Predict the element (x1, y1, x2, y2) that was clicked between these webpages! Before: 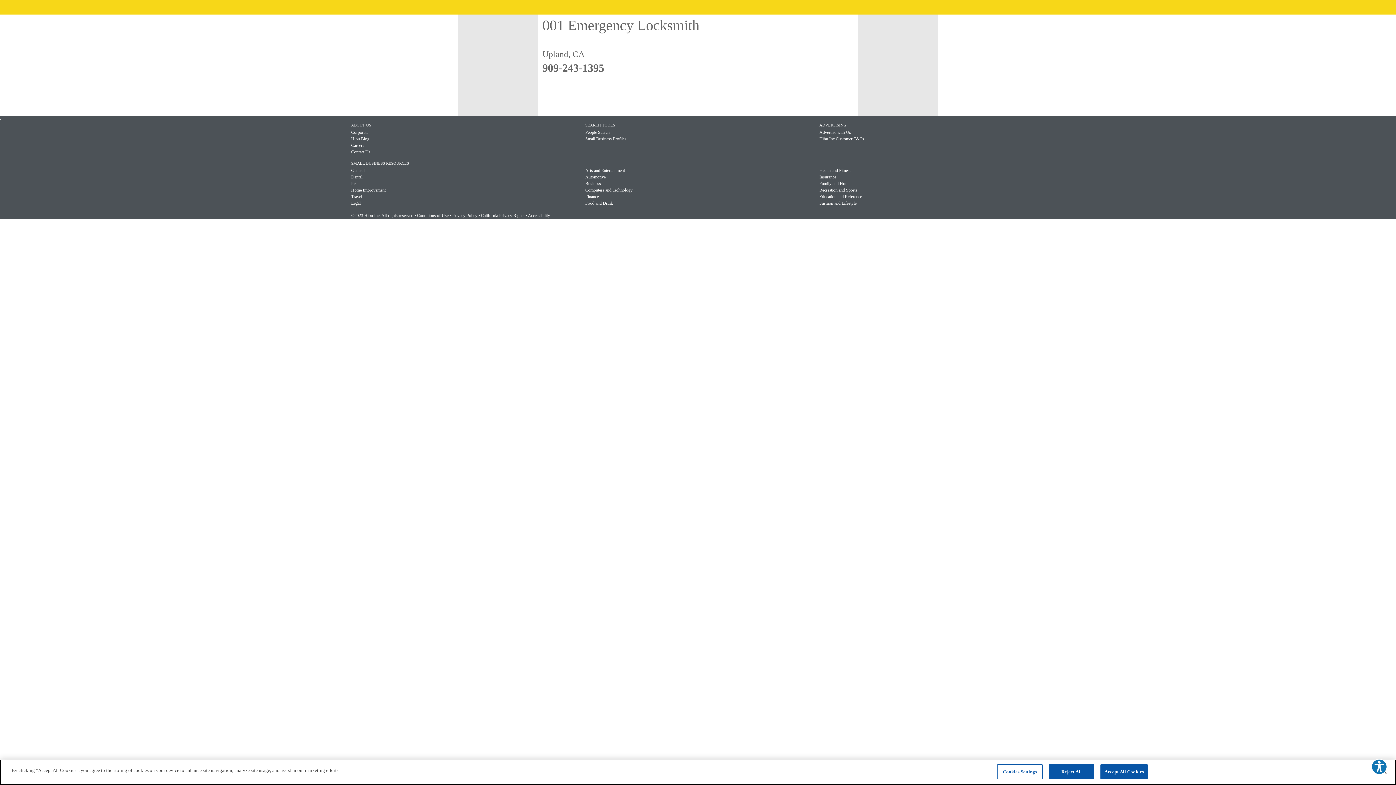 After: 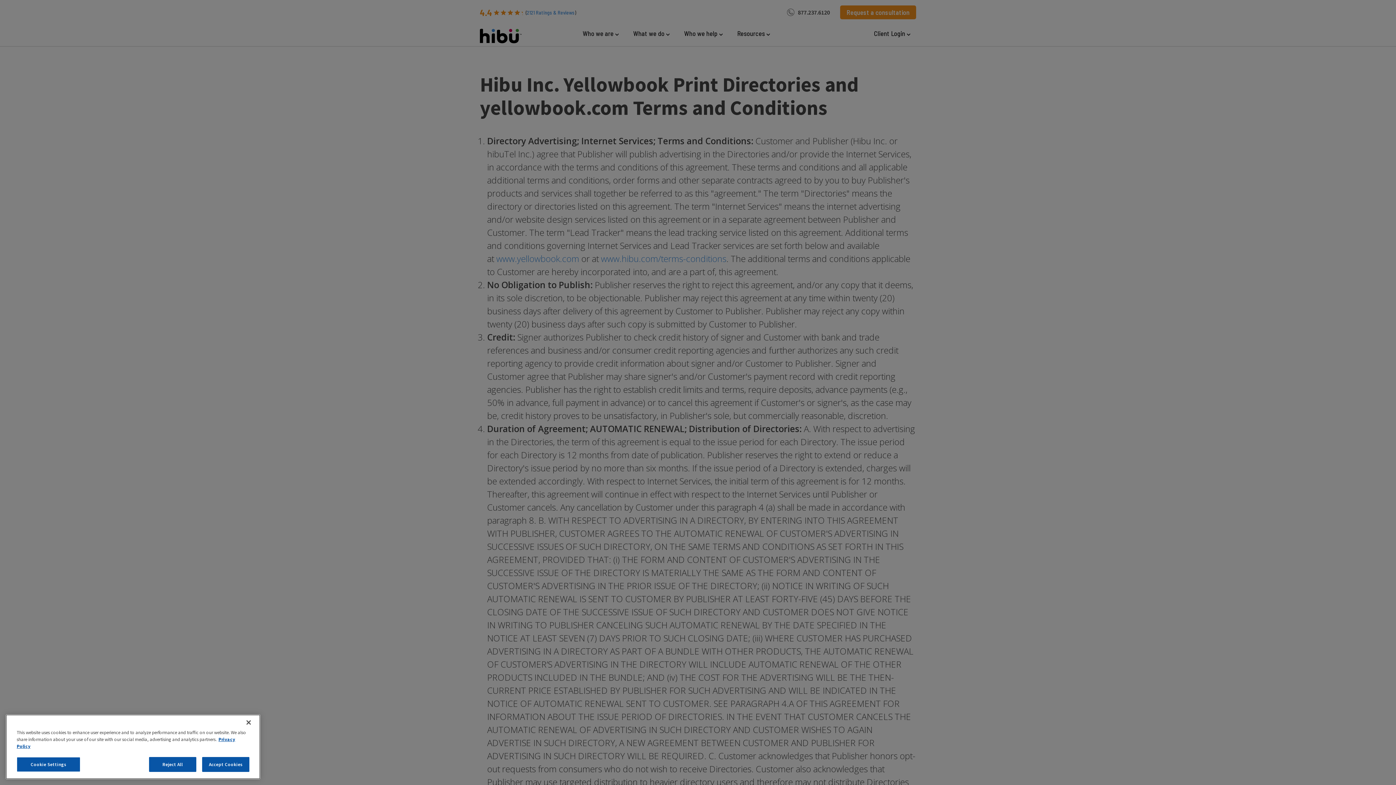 Action: label: Hibu Inc Customer T&Cs bbox: (819, 136, 864, 141)